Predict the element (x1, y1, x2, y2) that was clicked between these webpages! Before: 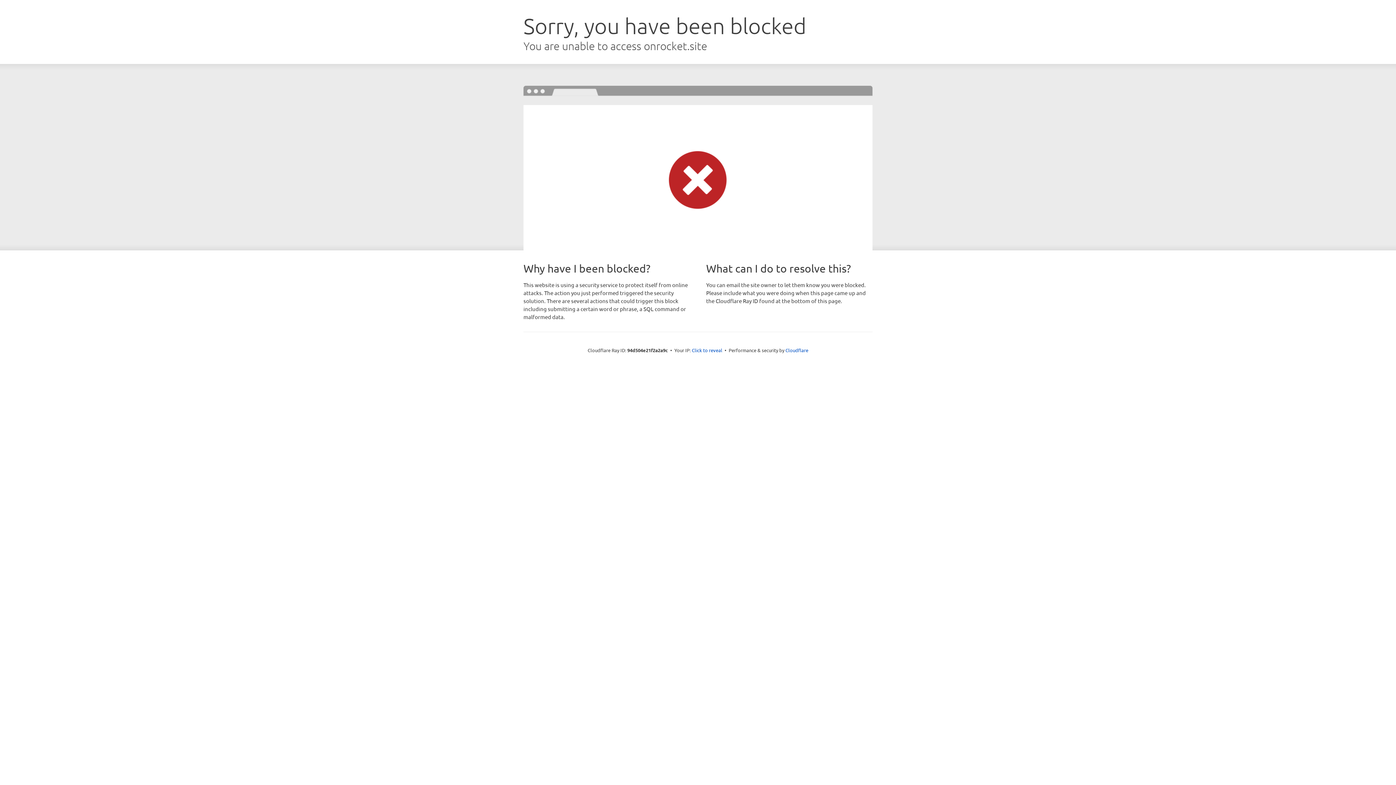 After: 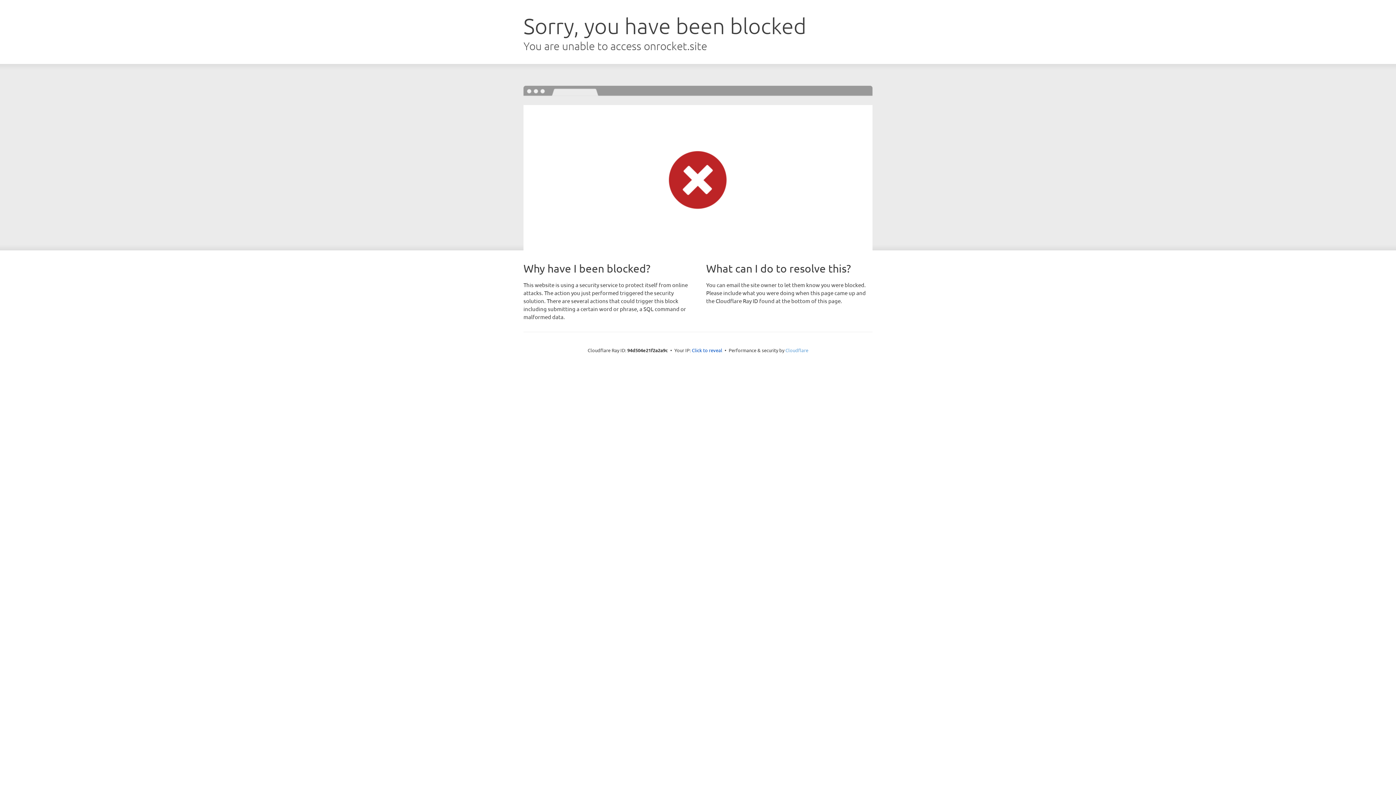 Action: bbox: (785, 347, 808, 353) label: Cloudflare